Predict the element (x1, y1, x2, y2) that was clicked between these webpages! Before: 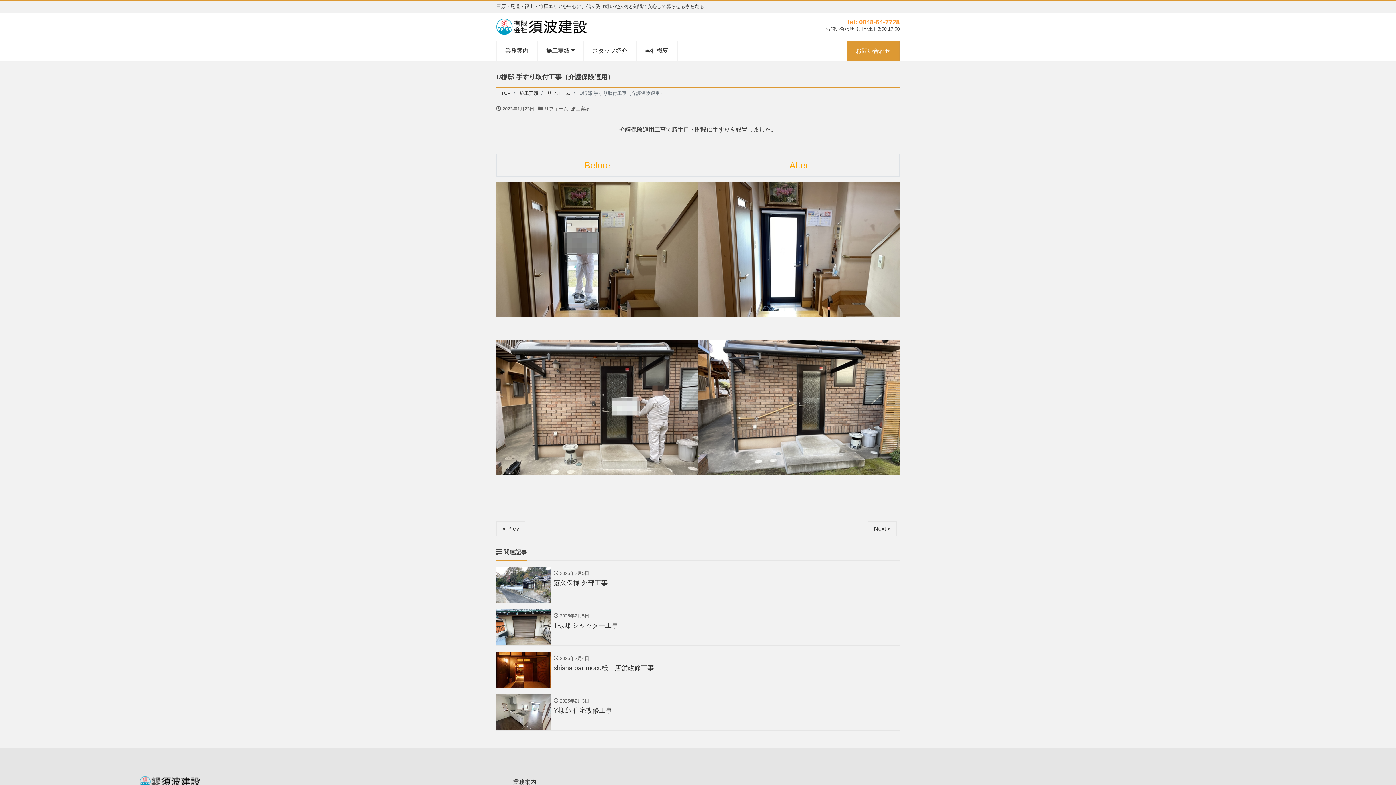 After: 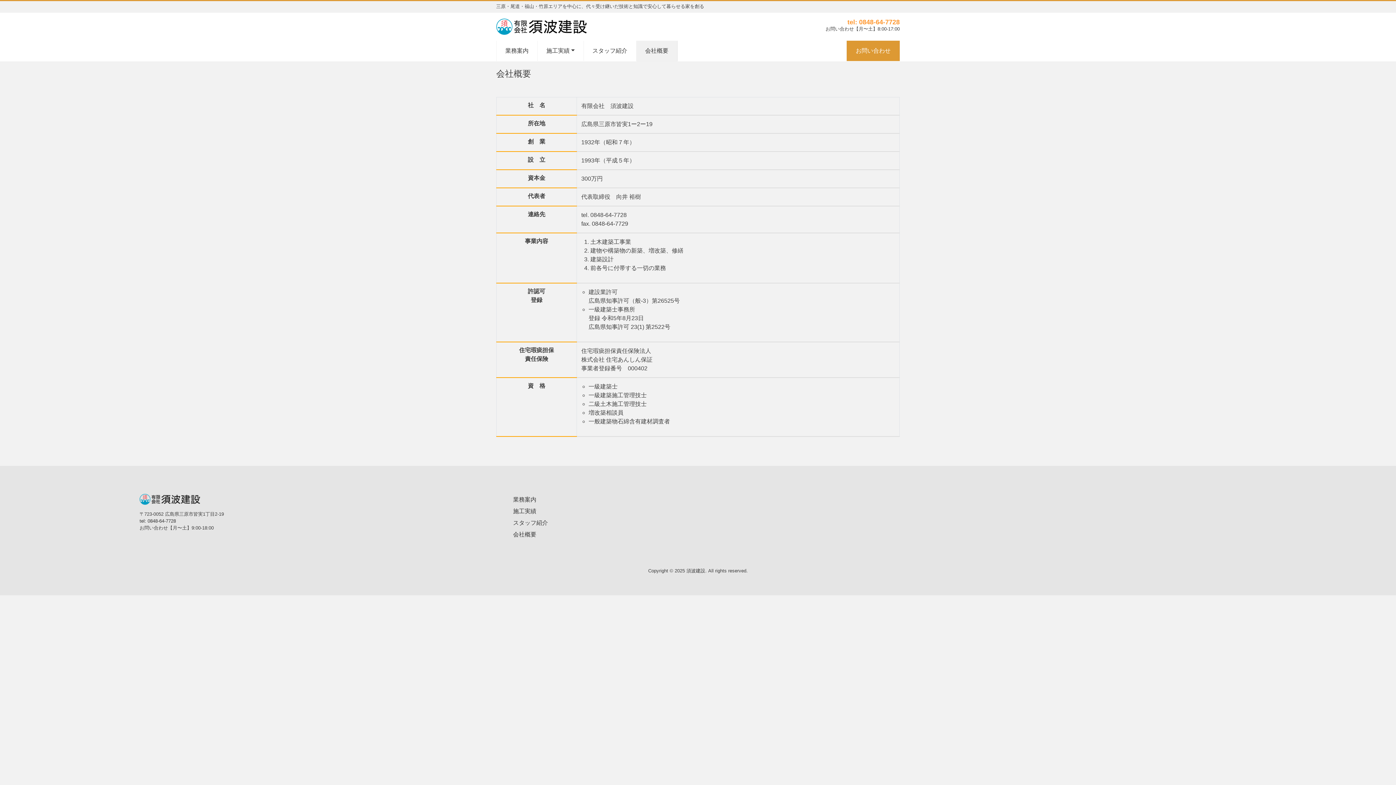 Action: label: 会社概要 bbox: (636, 40, 677, 61)